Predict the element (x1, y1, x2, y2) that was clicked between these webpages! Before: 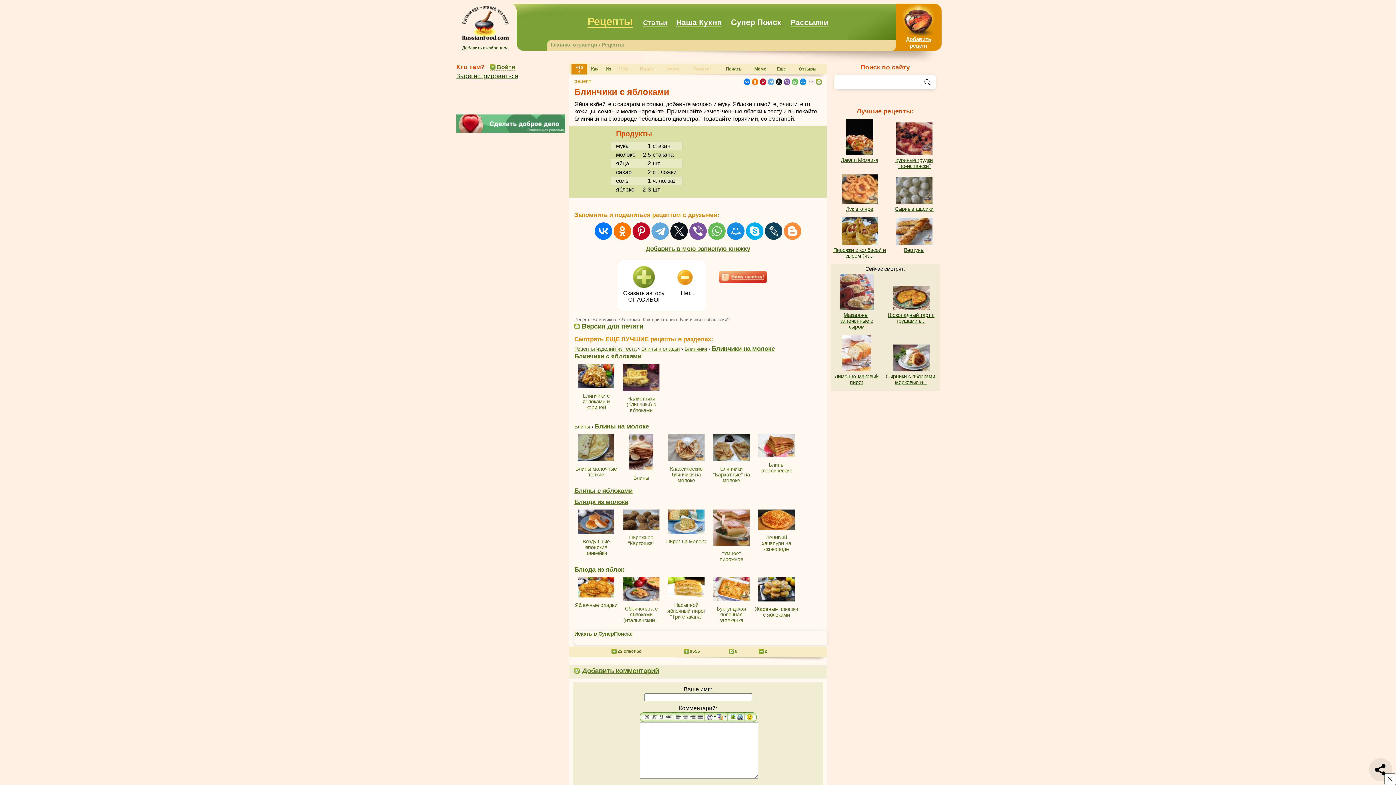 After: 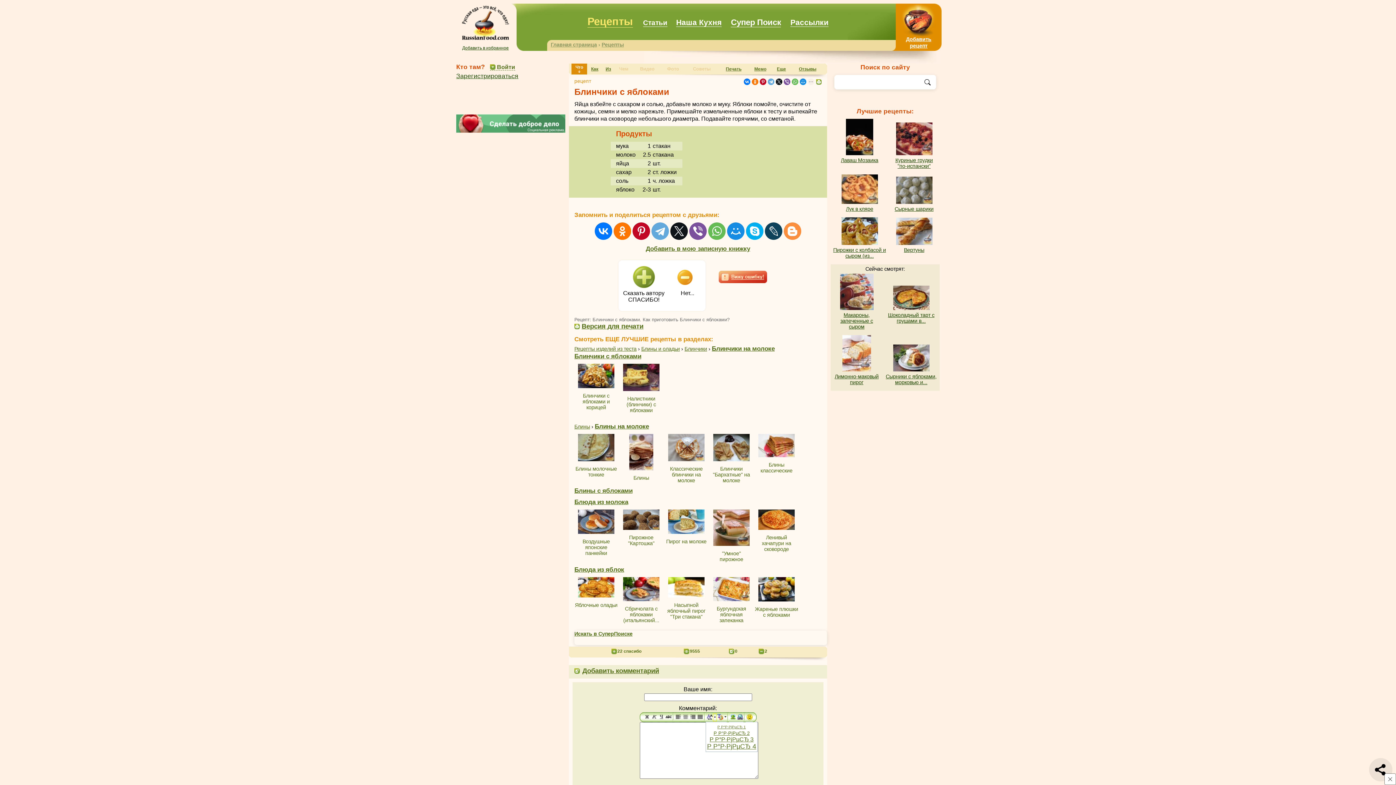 Action: bbox: (713, 713, 716, 721)